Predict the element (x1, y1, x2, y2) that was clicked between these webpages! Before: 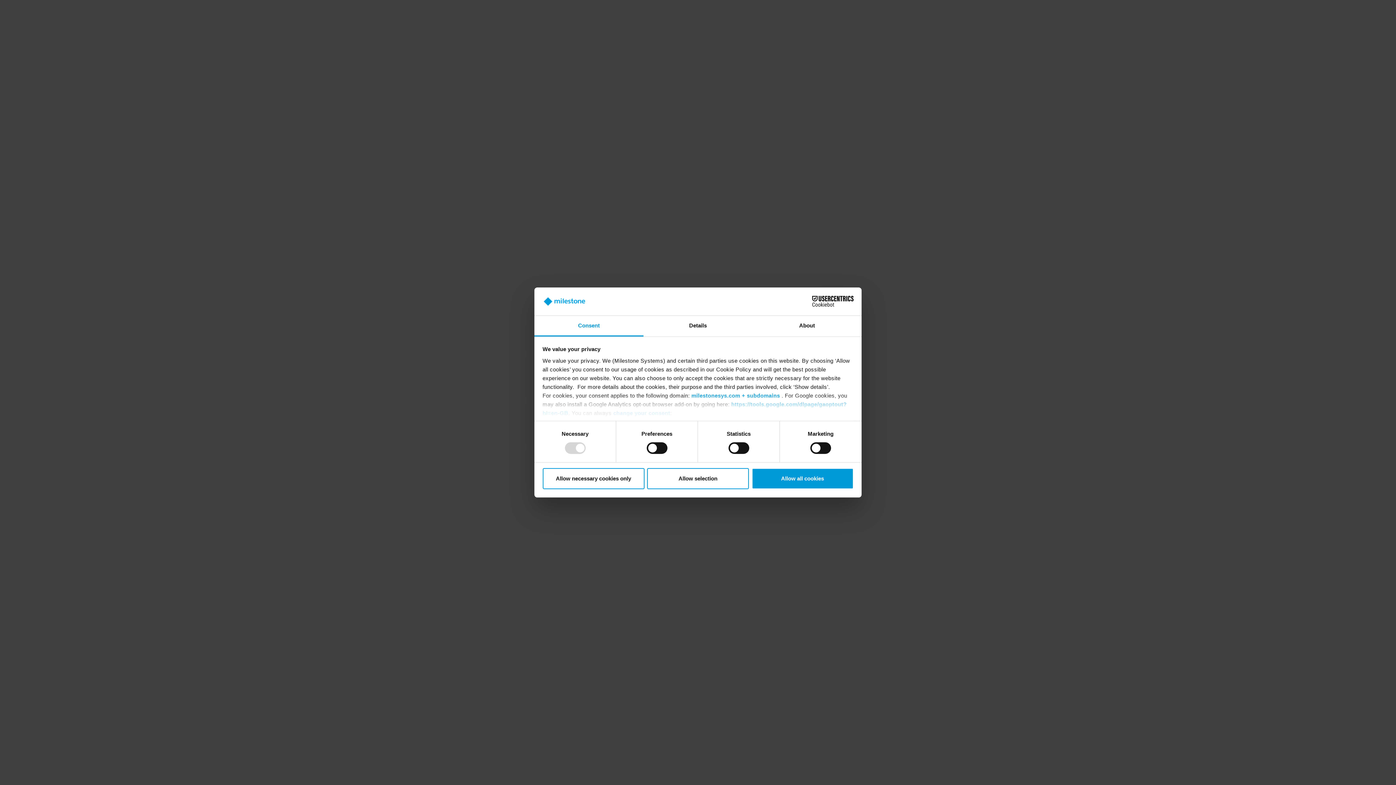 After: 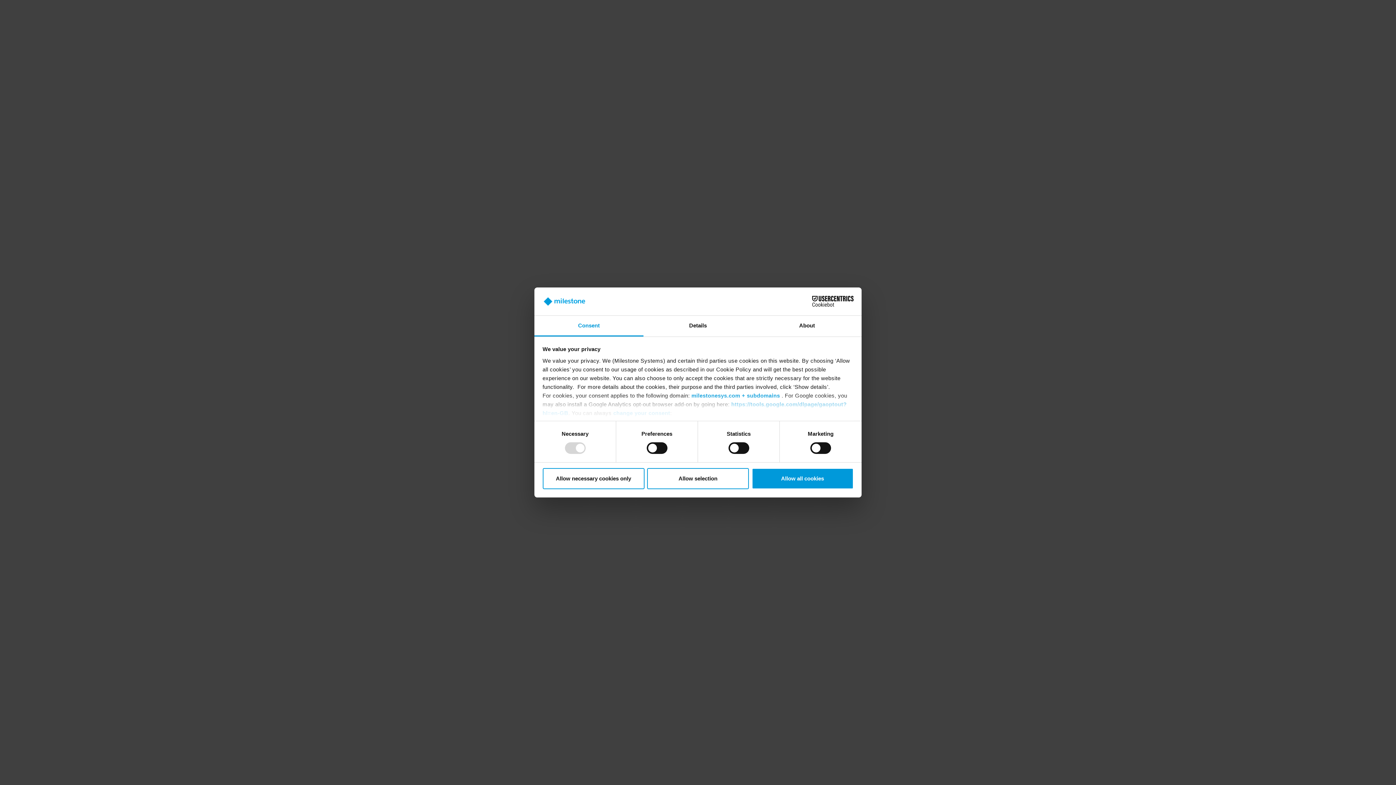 Action: bbox: (534, 315, 643, 336) label: Consent